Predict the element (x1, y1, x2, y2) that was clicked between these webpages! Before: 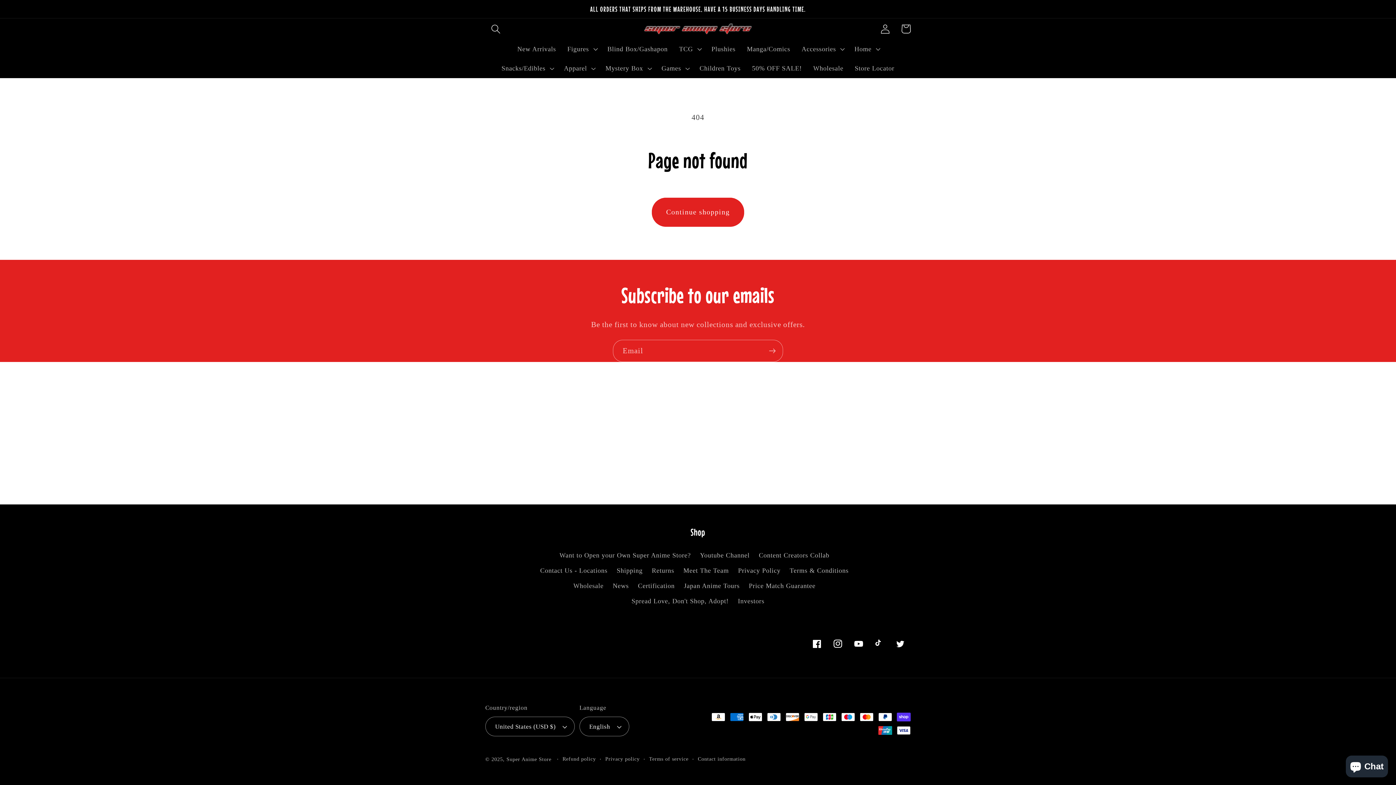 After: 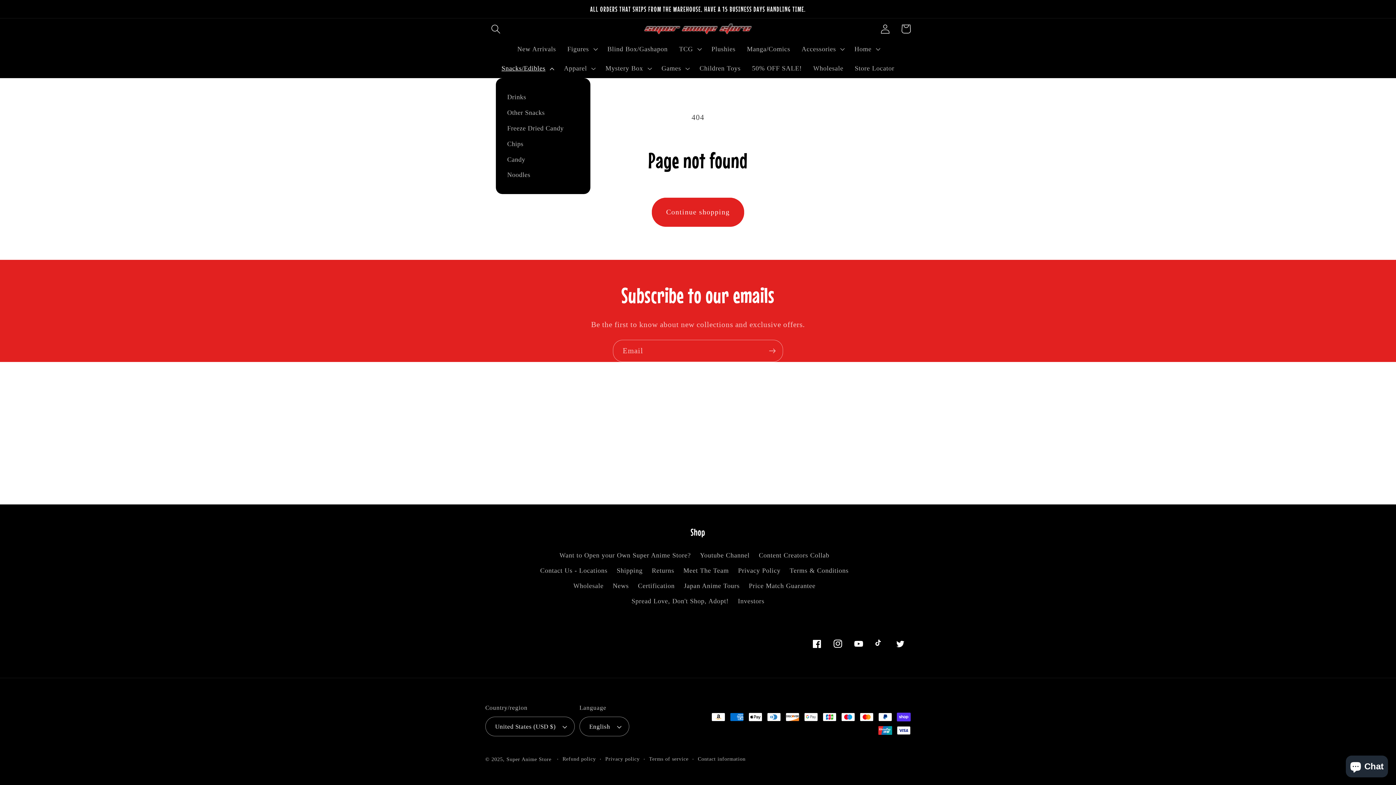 Action: label: Snacks/Edibles bbox: (496, 58, 558, 78)